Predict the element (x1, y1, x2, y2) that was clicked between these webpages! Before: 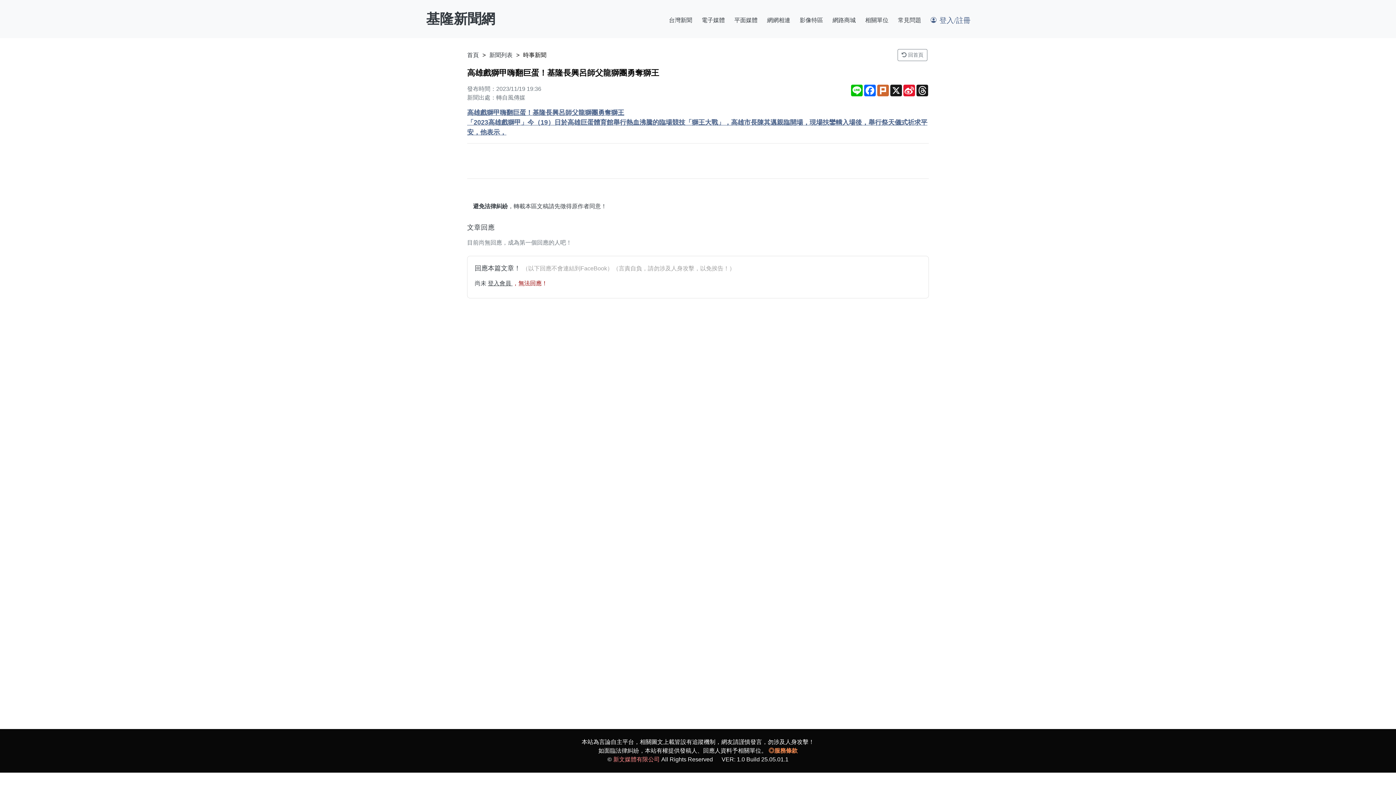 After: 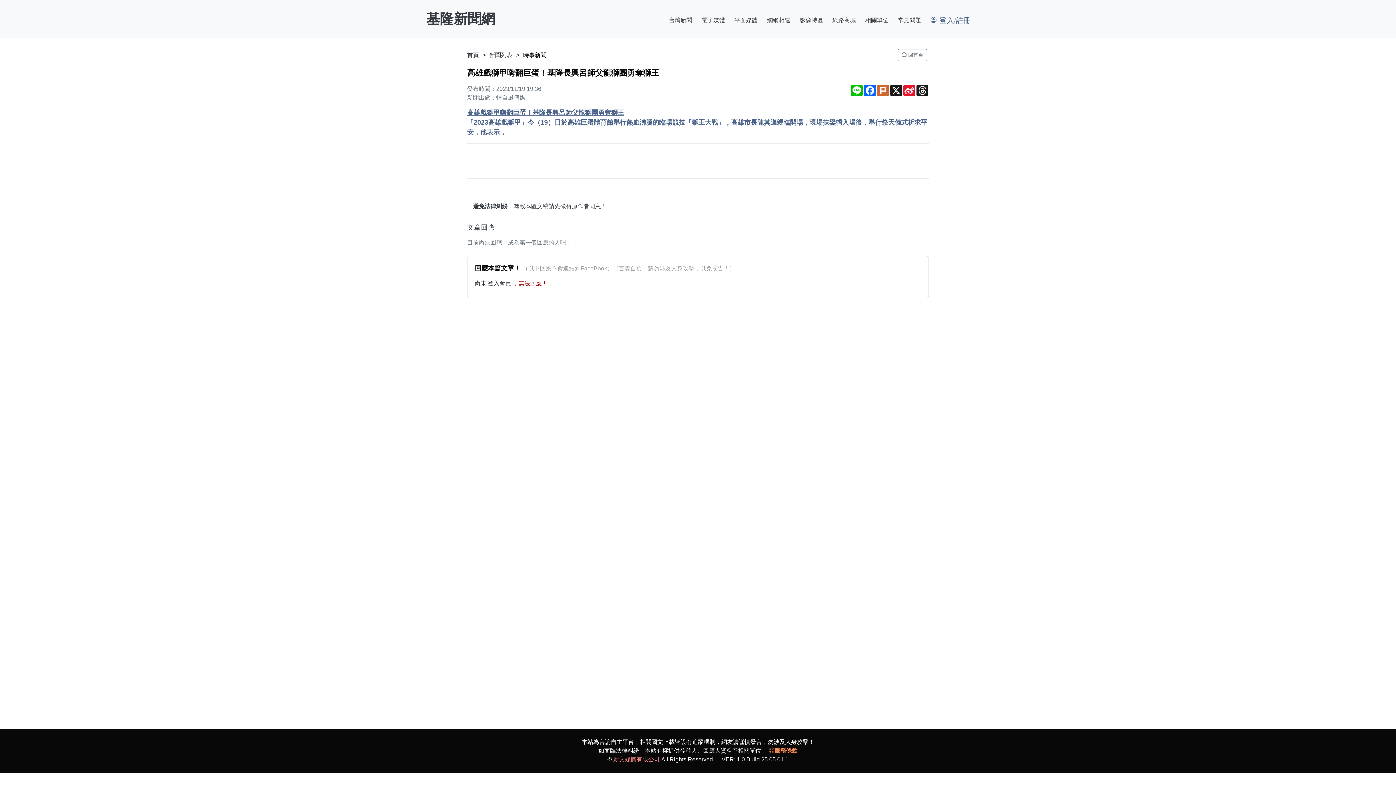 Action: bbox: (474, 265, 735, 271) label: 回應本篇文章！ （以下回應不會連結到FaceBook）（言責自負，請勿涉及人身攻擊，以免挨告！）